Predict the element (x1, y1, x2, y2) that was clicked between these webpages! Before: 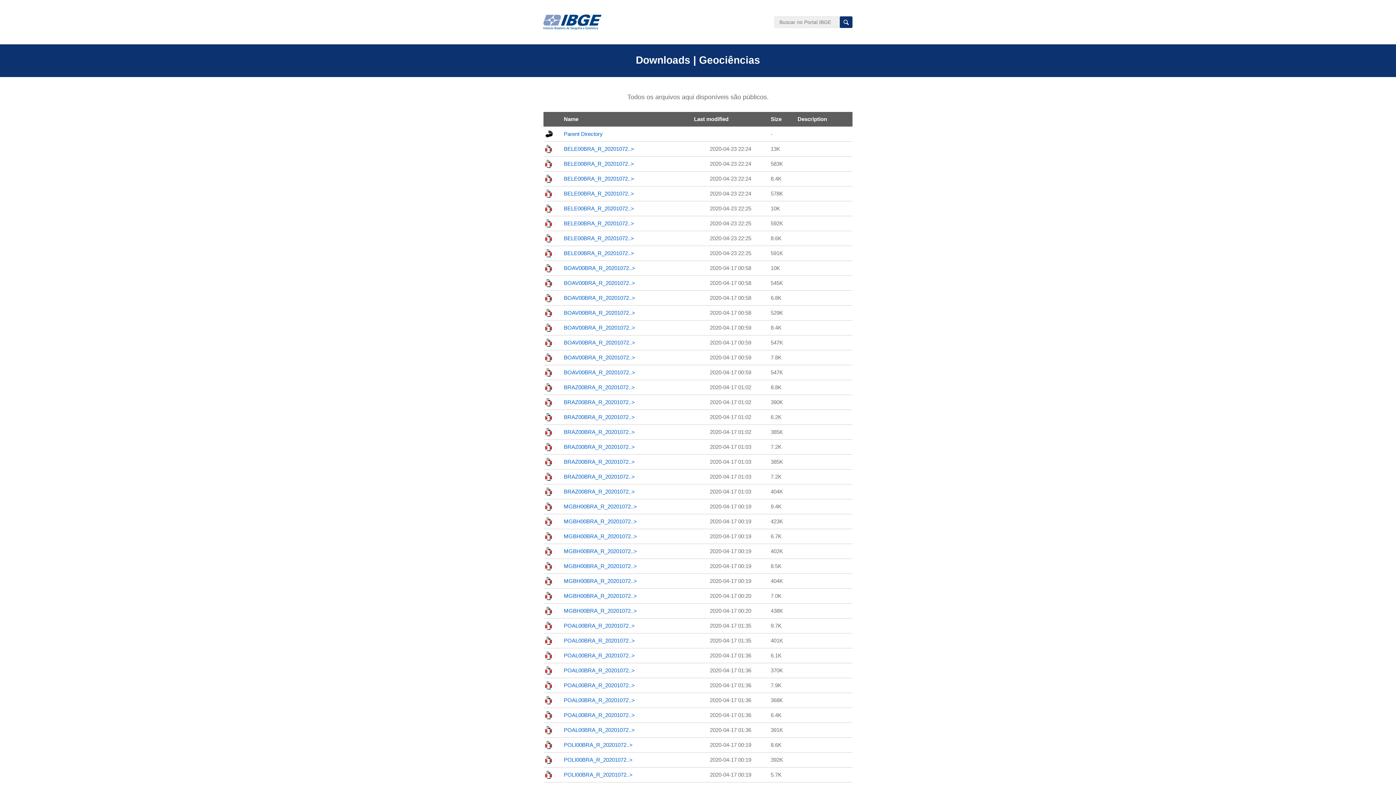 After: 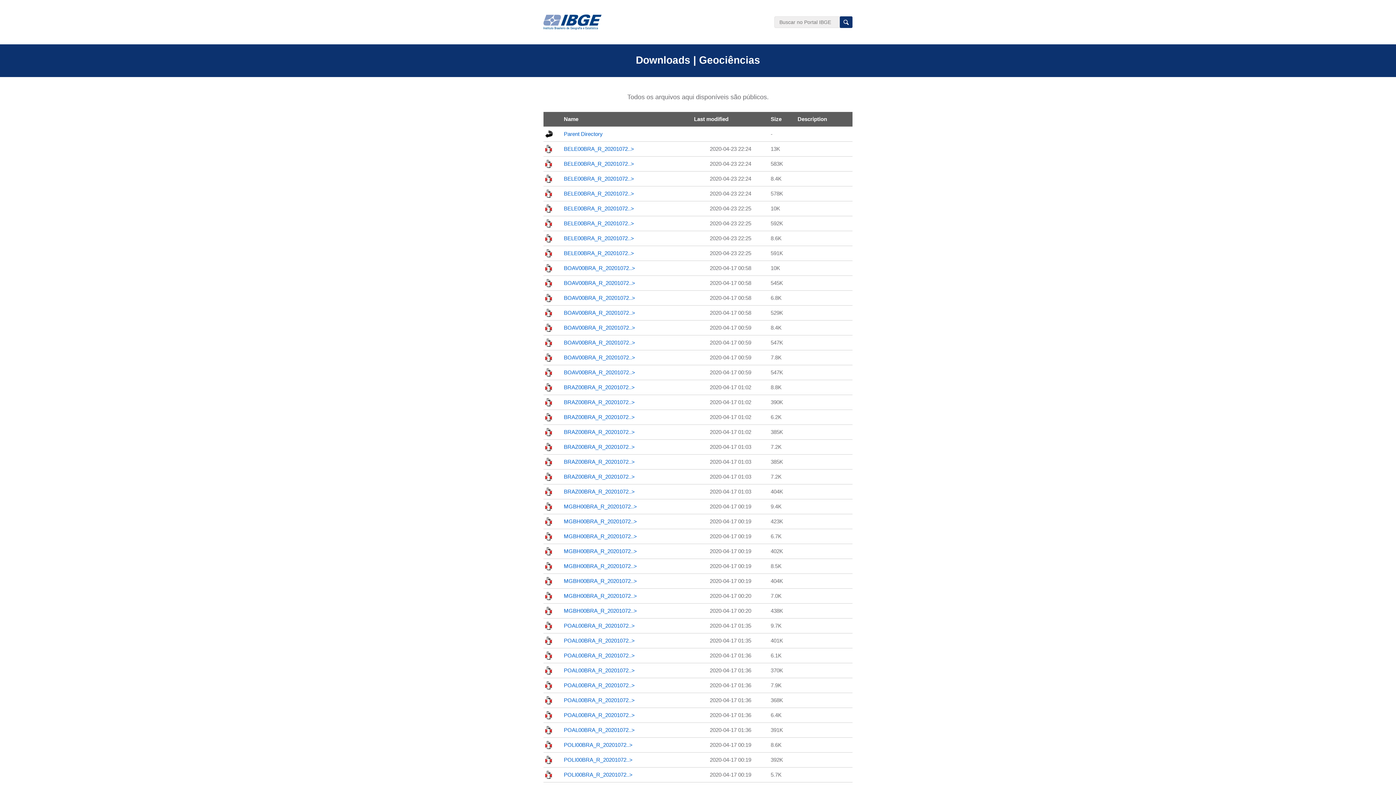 Action: bbox: (564, 295, 635, 301) label: BOAV00BRA_R_20201072..>